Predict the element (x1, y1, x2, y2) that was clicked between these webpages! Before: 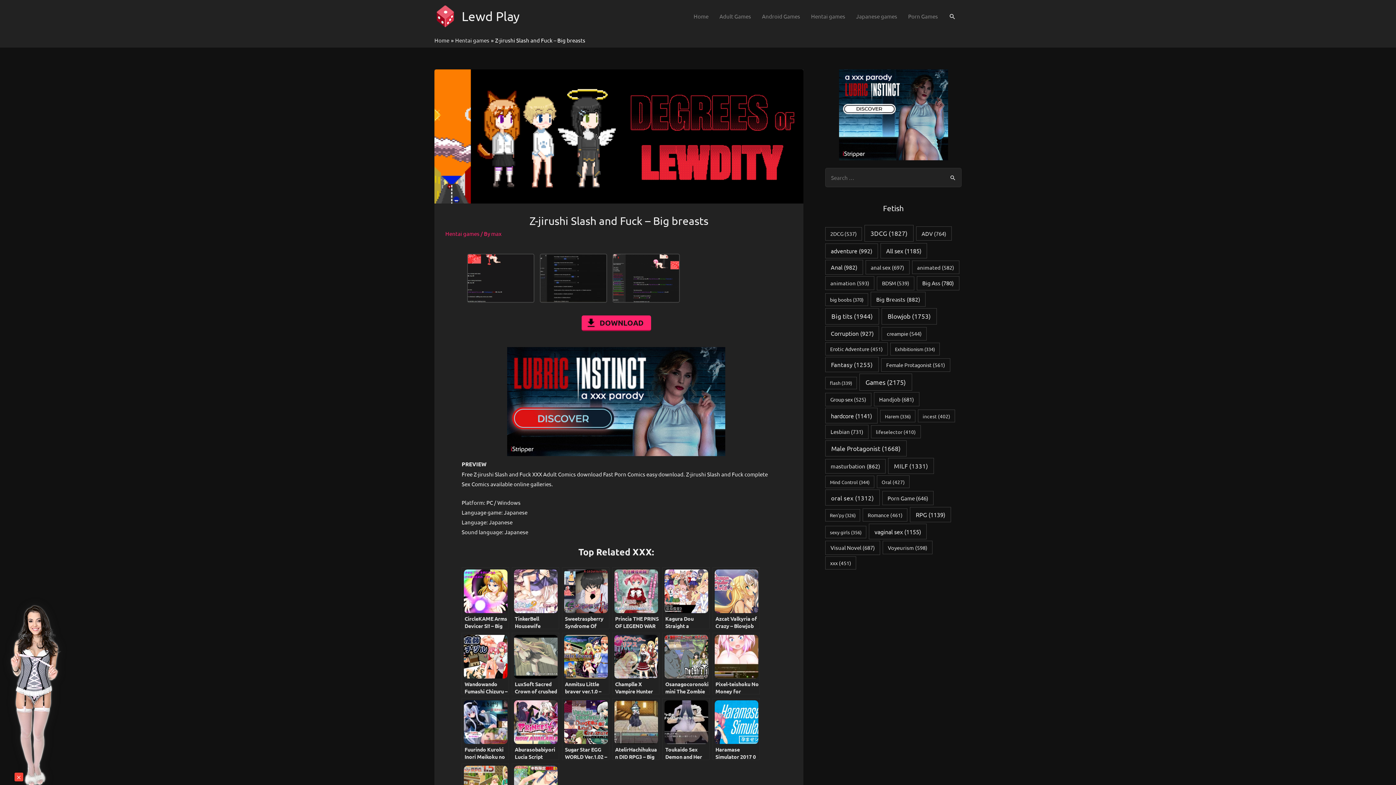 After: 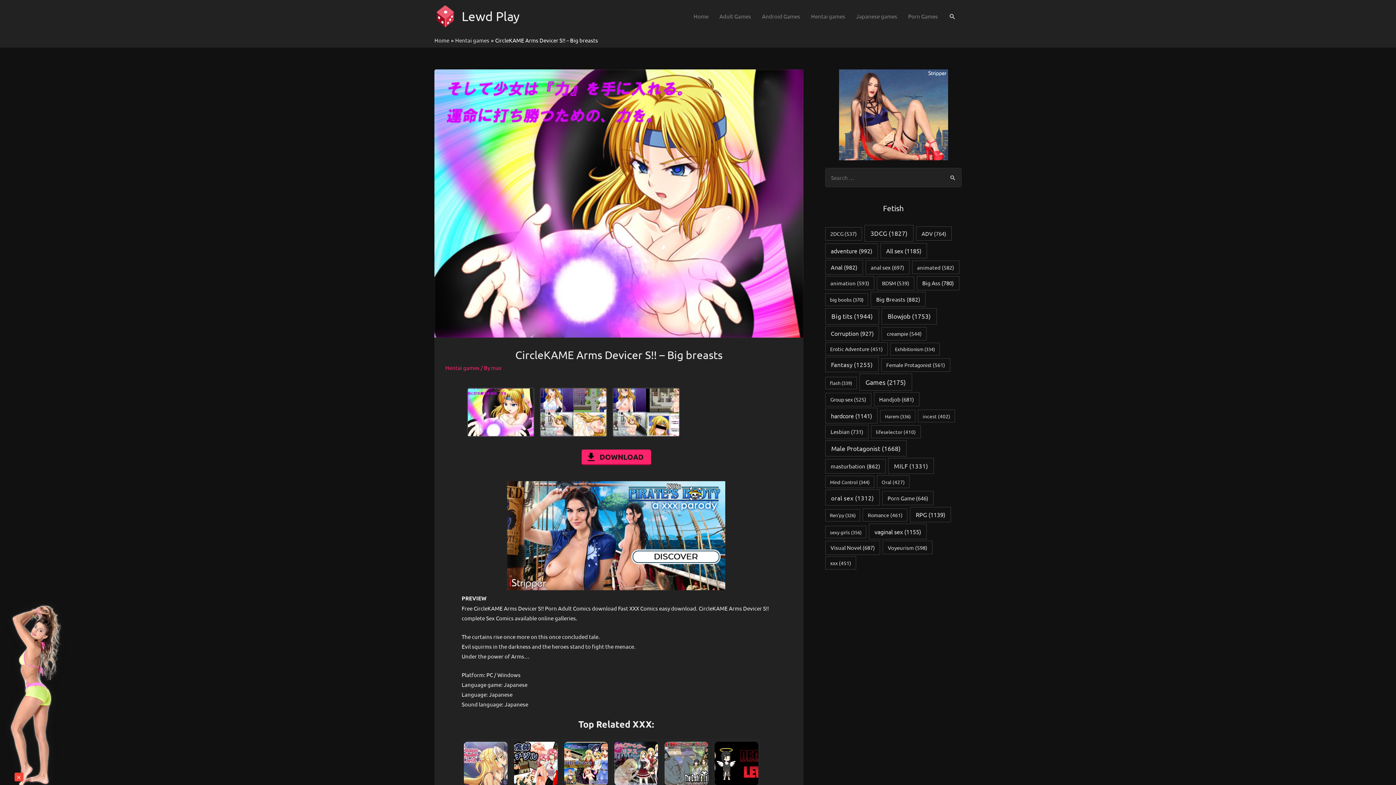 Action: bbox: (461, 567, 509, 629) label: CircleKAME Arms Devicer S!! – Big breasts